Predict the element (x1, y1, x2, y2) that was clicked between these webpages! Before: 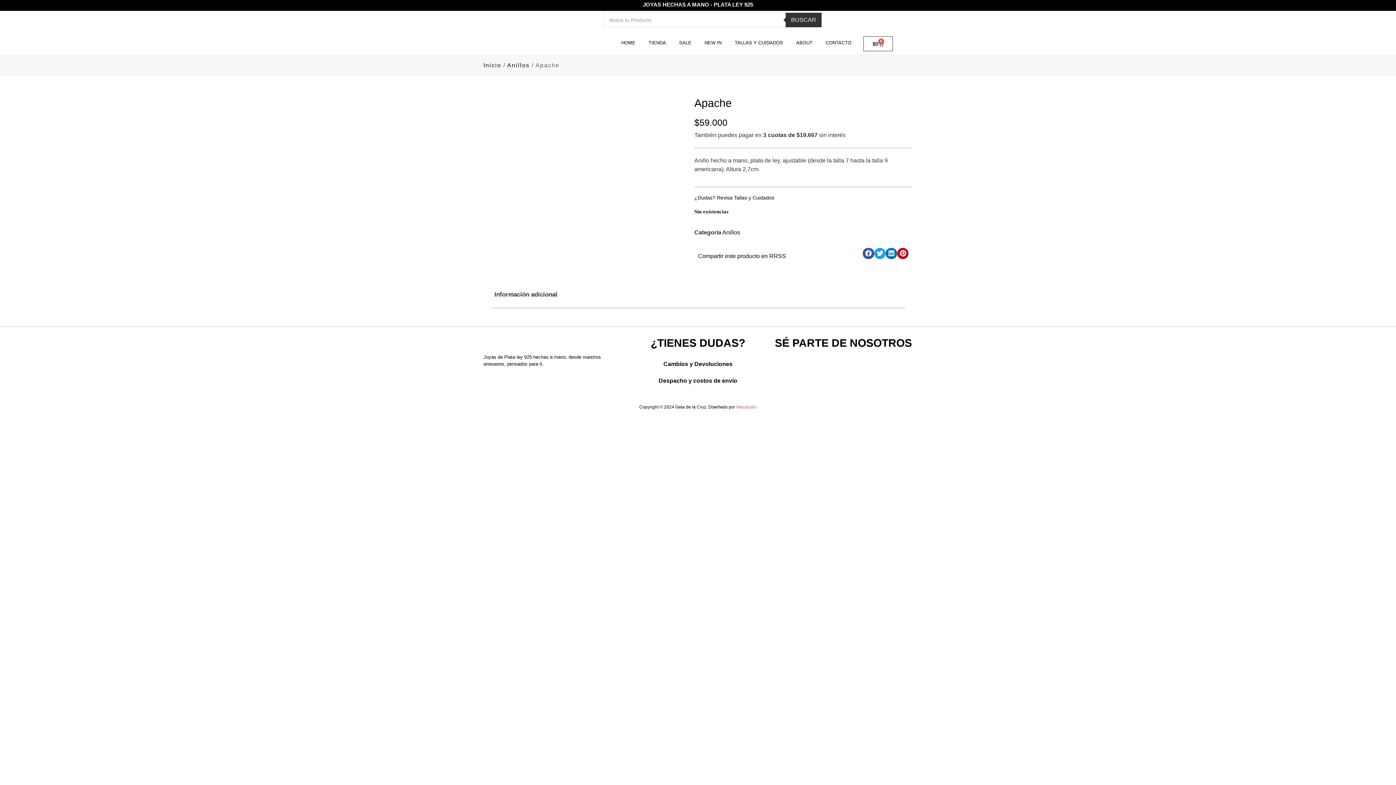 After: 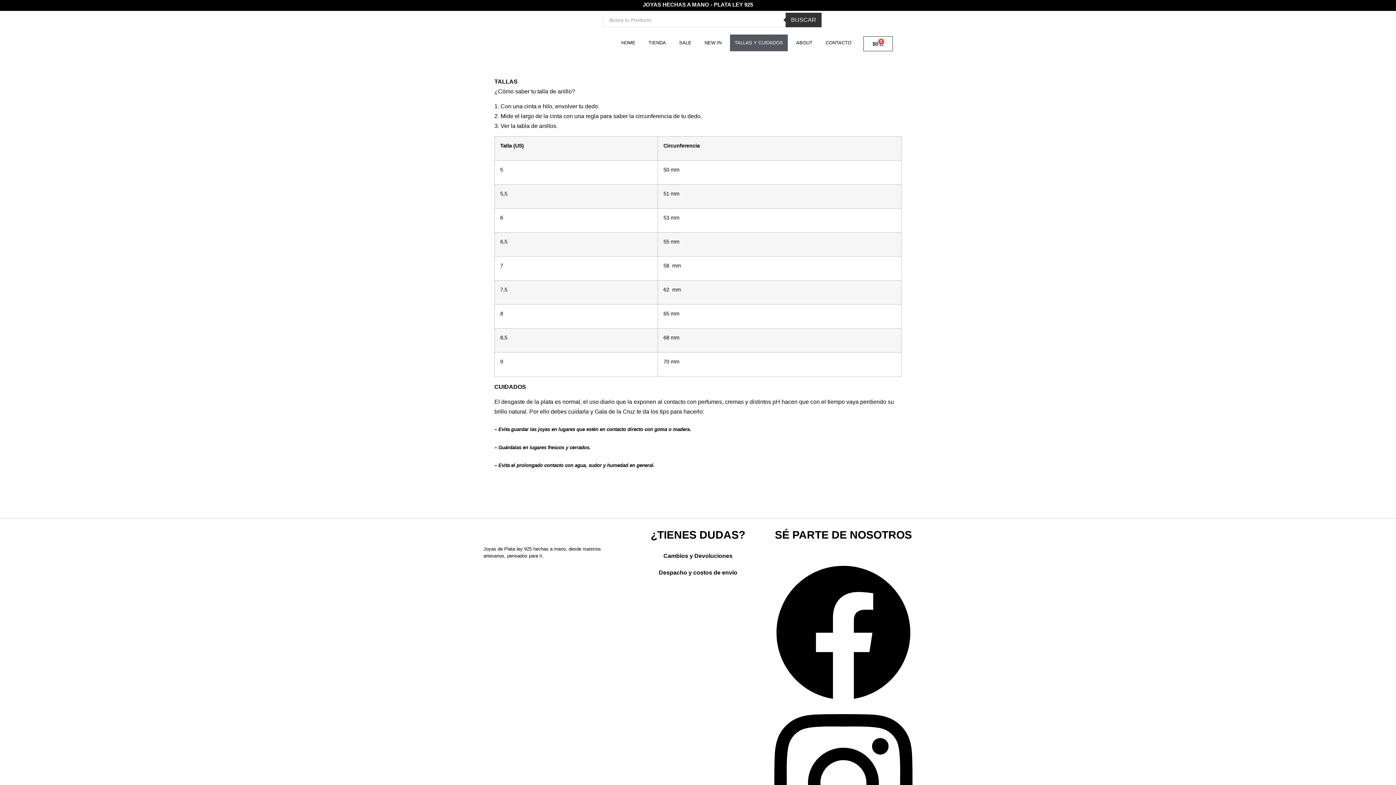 Action: bbox: (730, 34, 787, 51) label: TALLAS Y CUIDADOS